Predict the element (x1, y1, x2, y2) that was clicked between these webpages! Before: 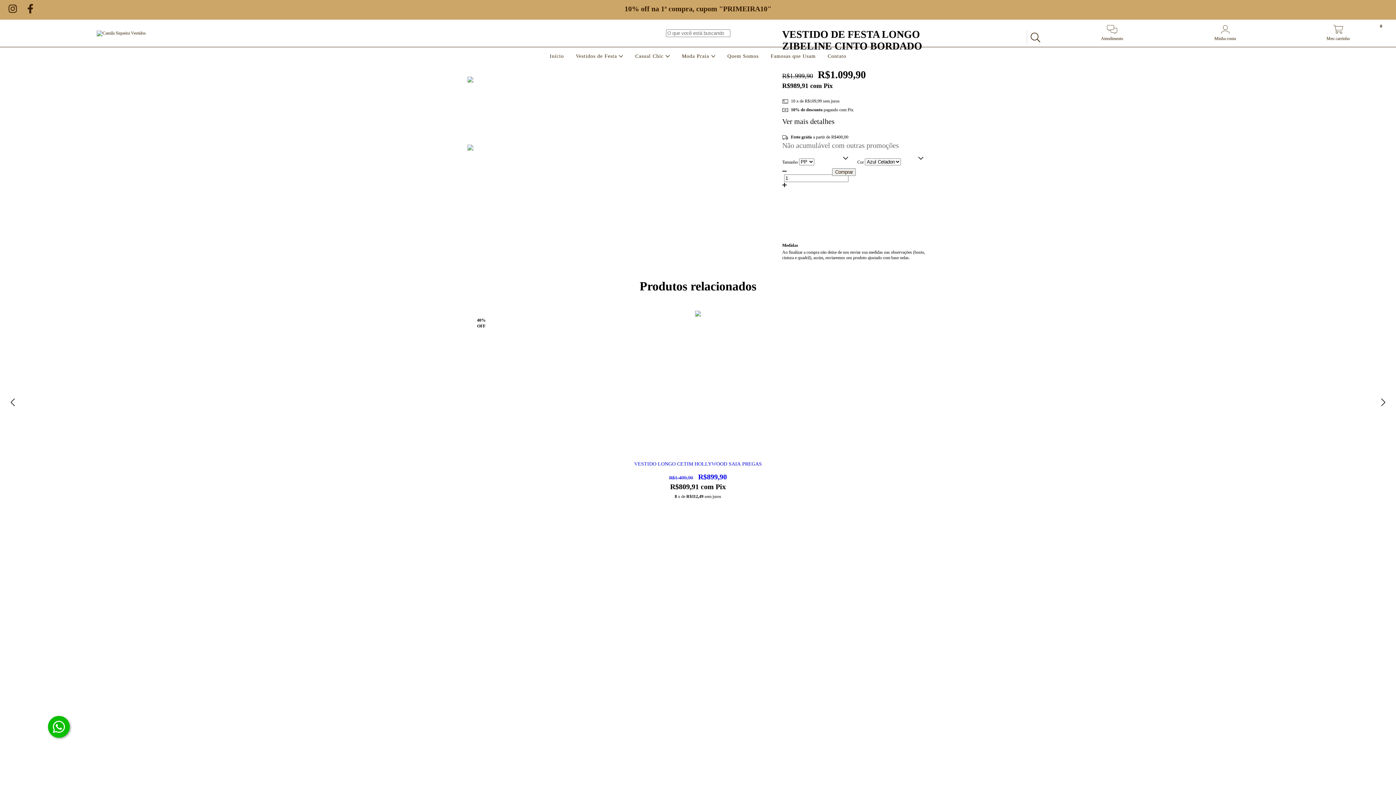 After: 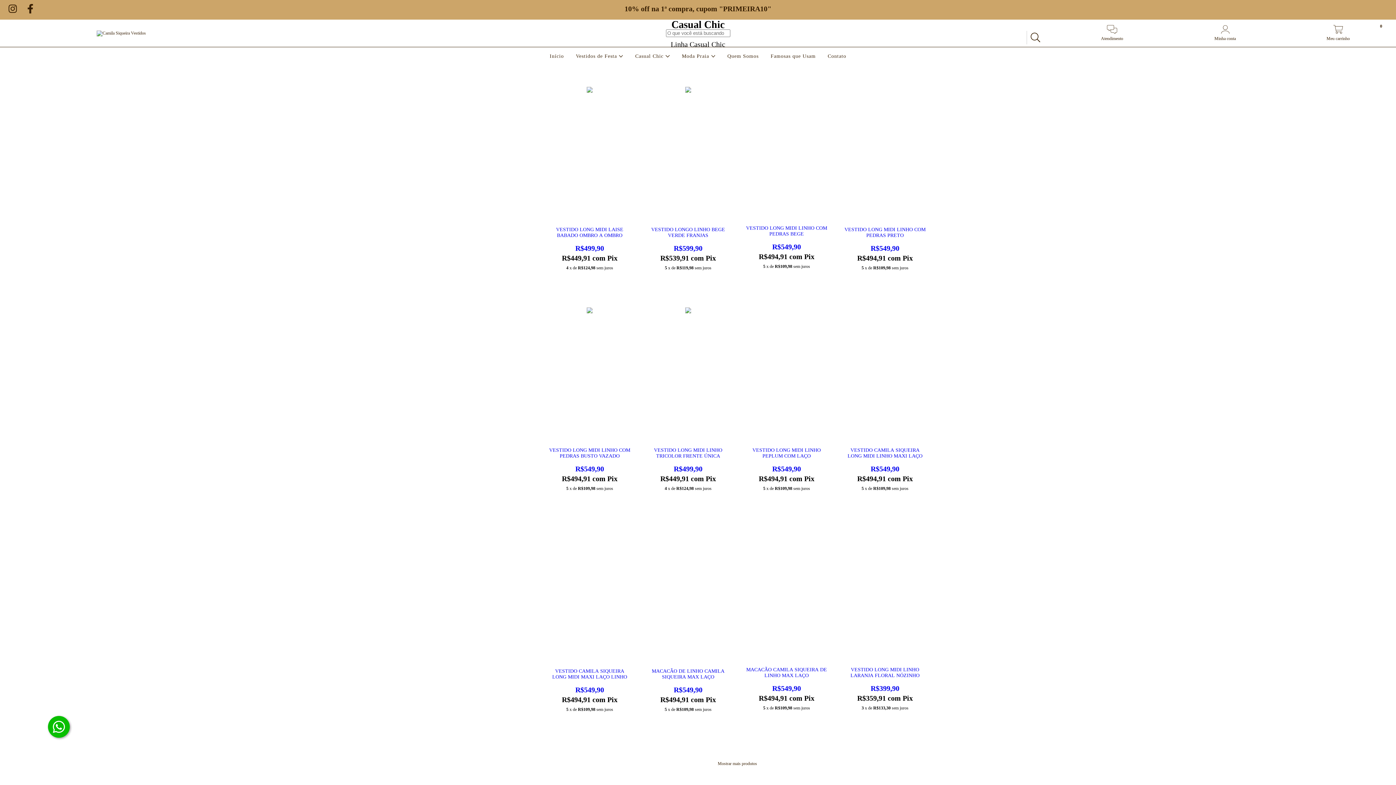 Action: bbox: (633, 53, 671, 58) label: Casual Chic 